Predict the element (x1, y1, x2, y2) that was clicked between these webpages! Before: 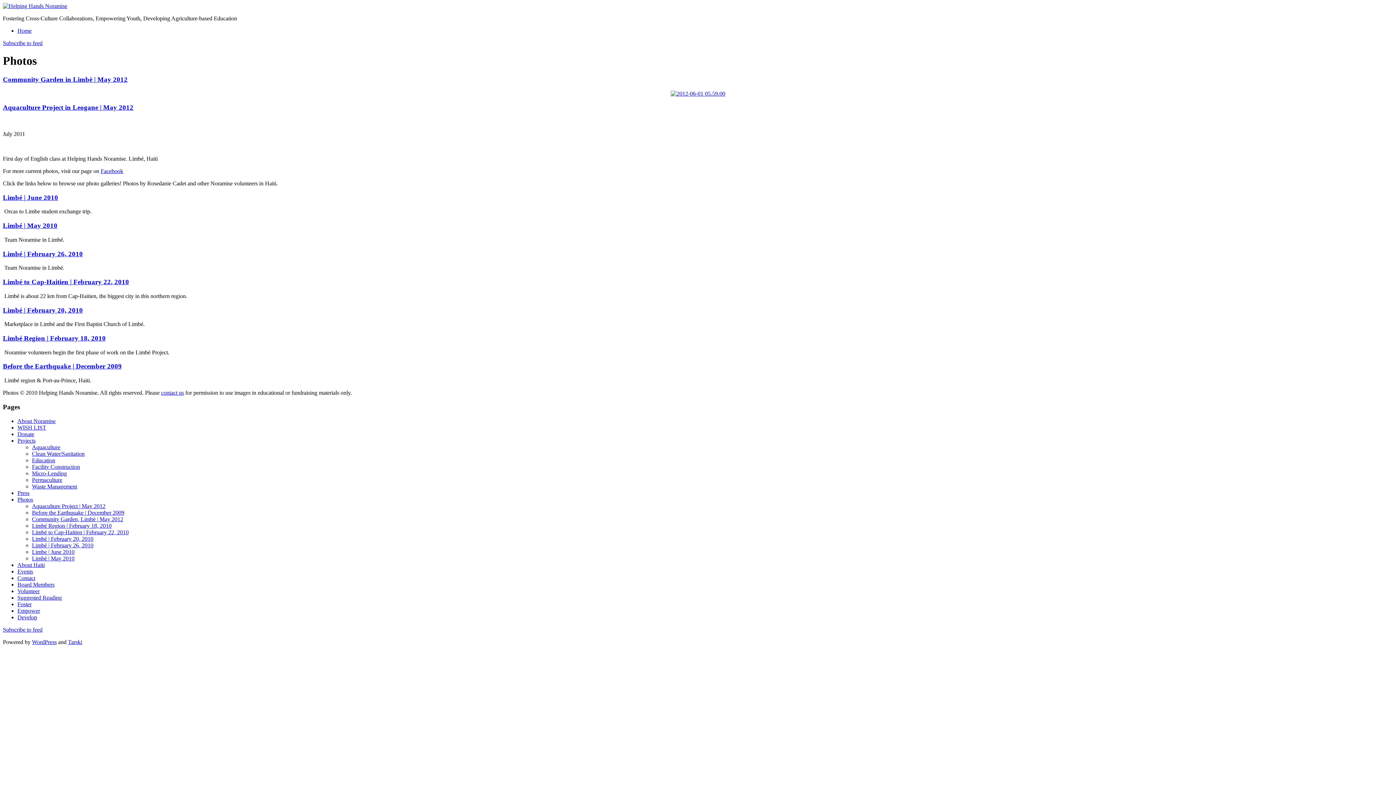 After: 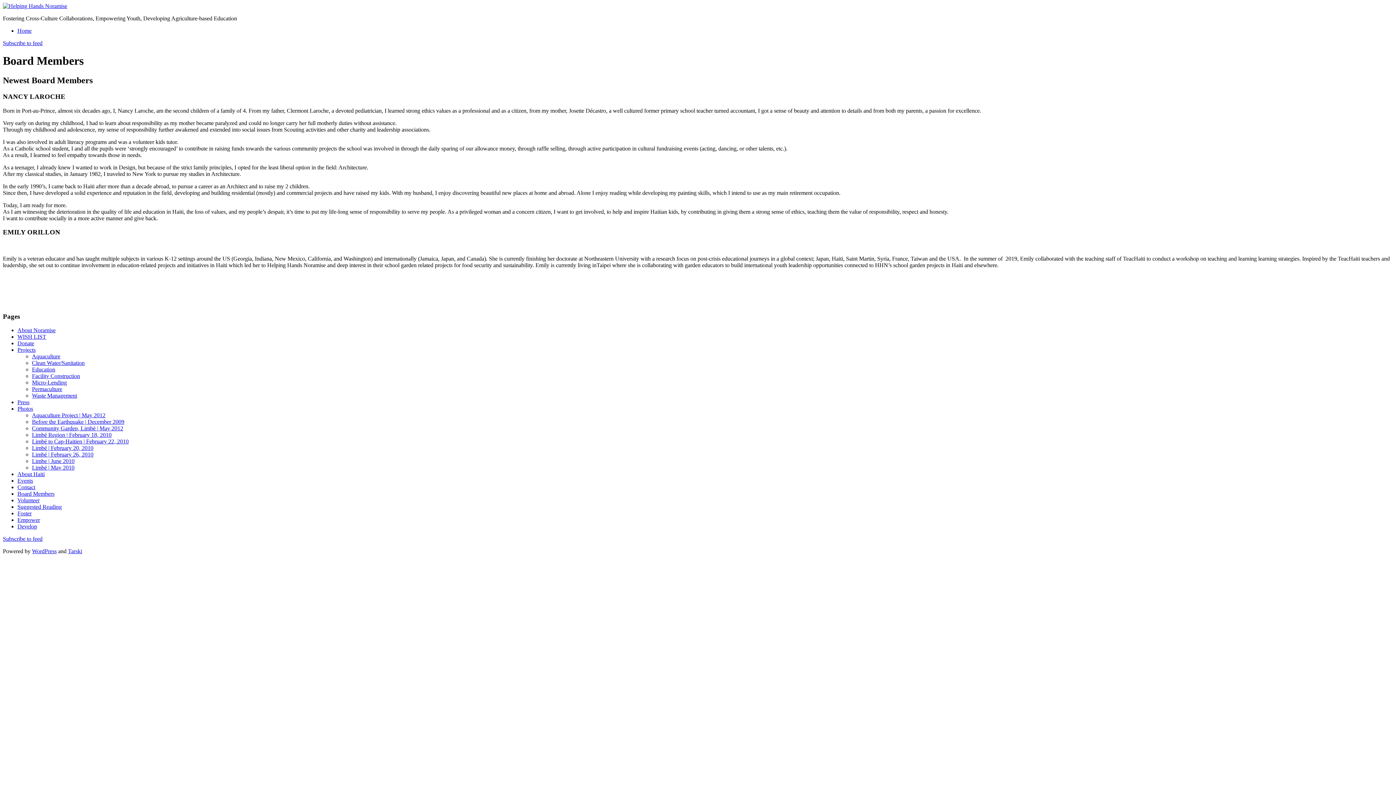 Action: bbox: (17, 581, 54, 587) label: Board Members